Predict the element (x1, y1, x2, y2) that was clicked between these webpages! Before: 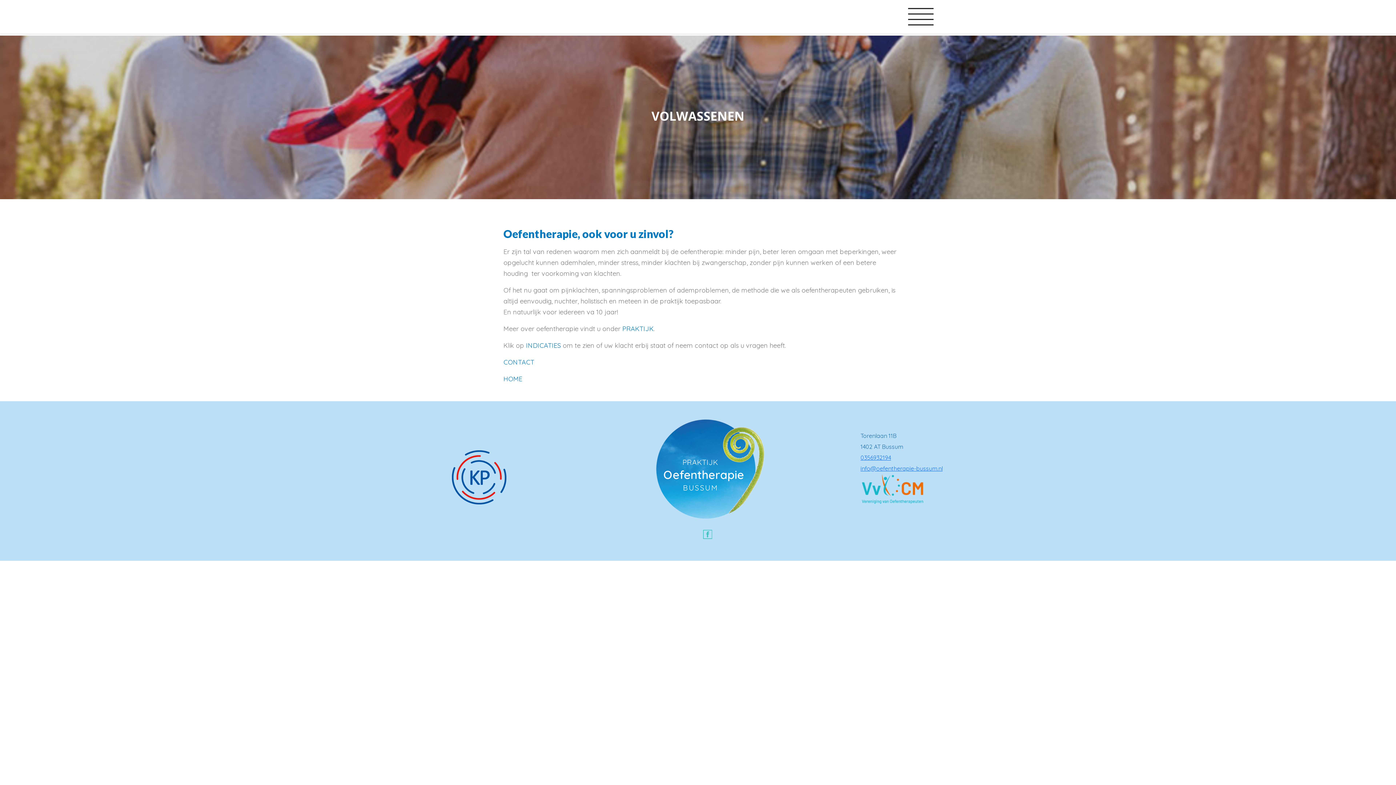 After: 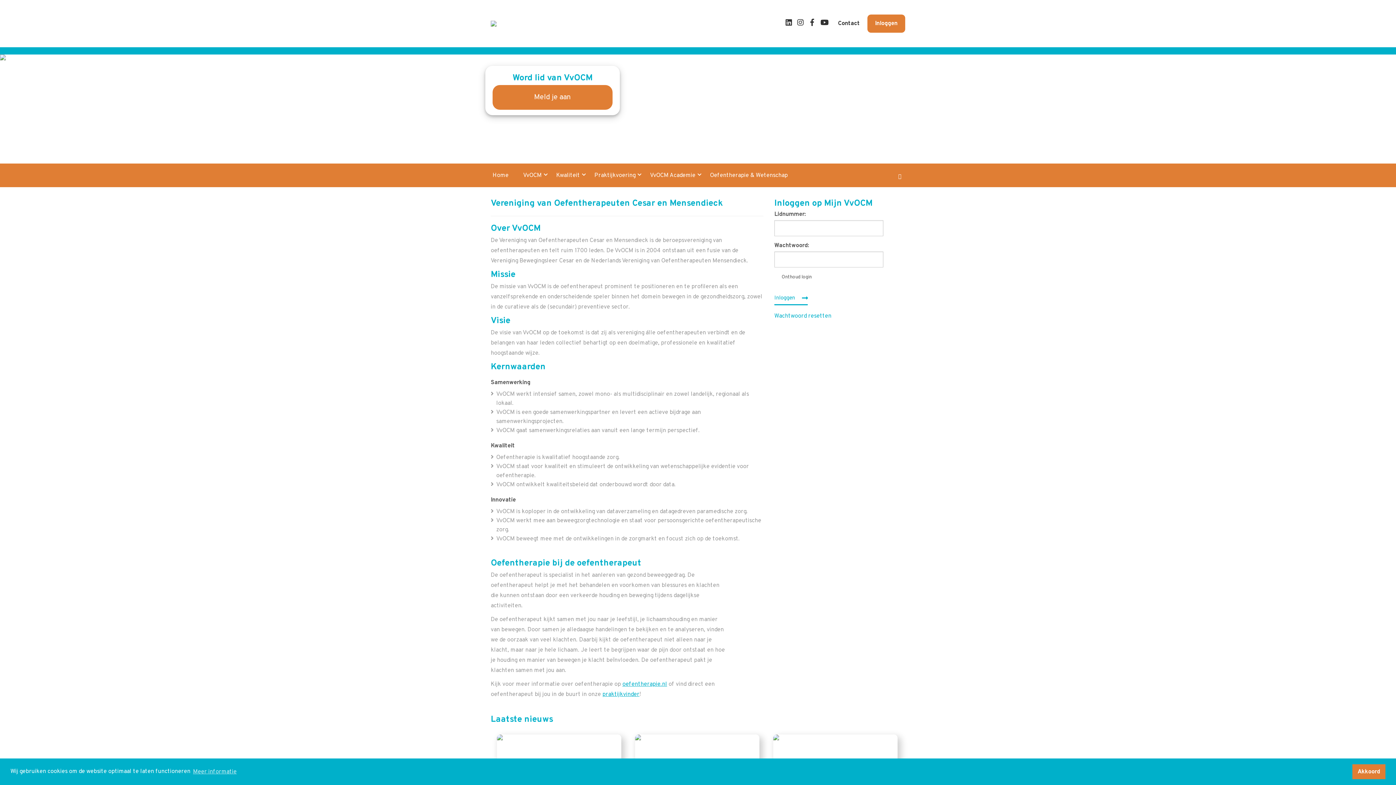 Action: bbox: (860, 489, 925, 496)